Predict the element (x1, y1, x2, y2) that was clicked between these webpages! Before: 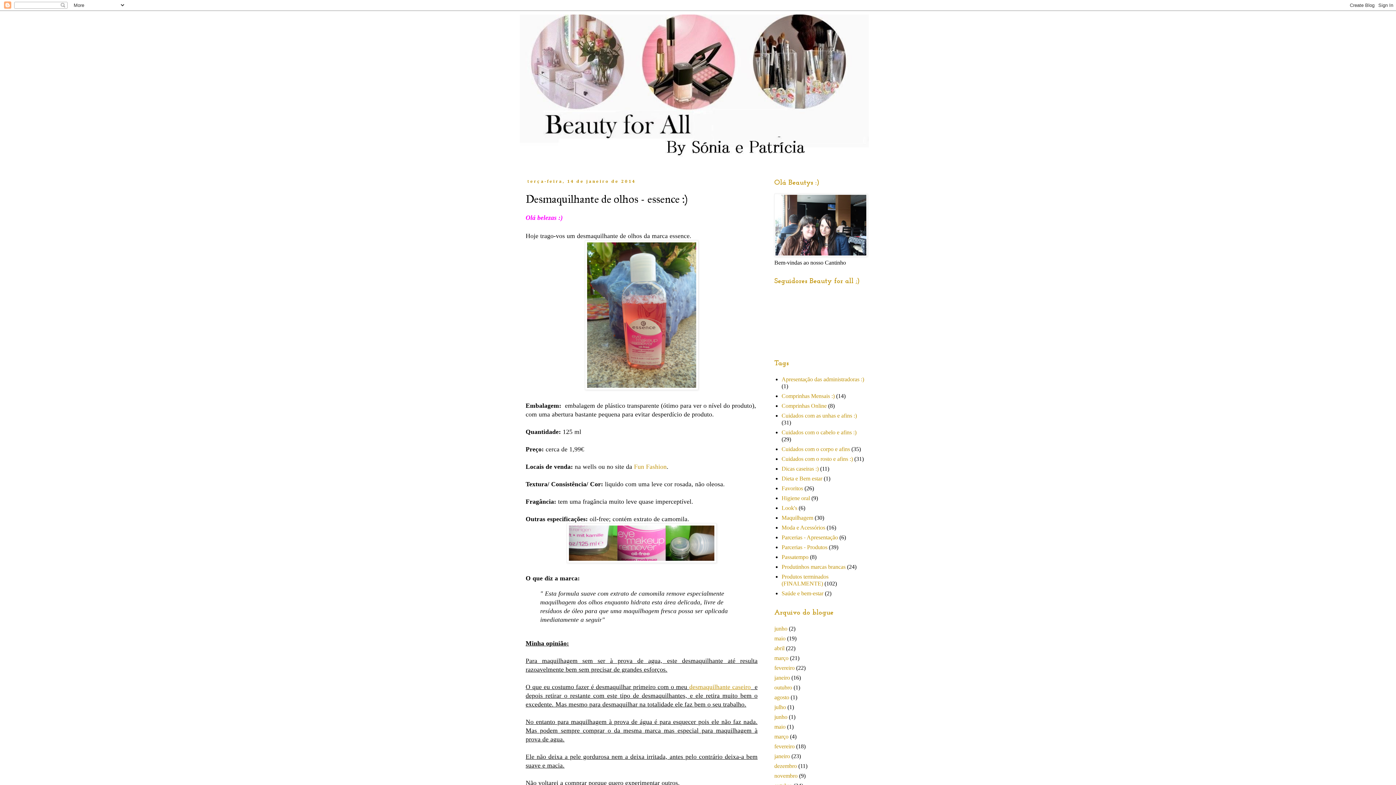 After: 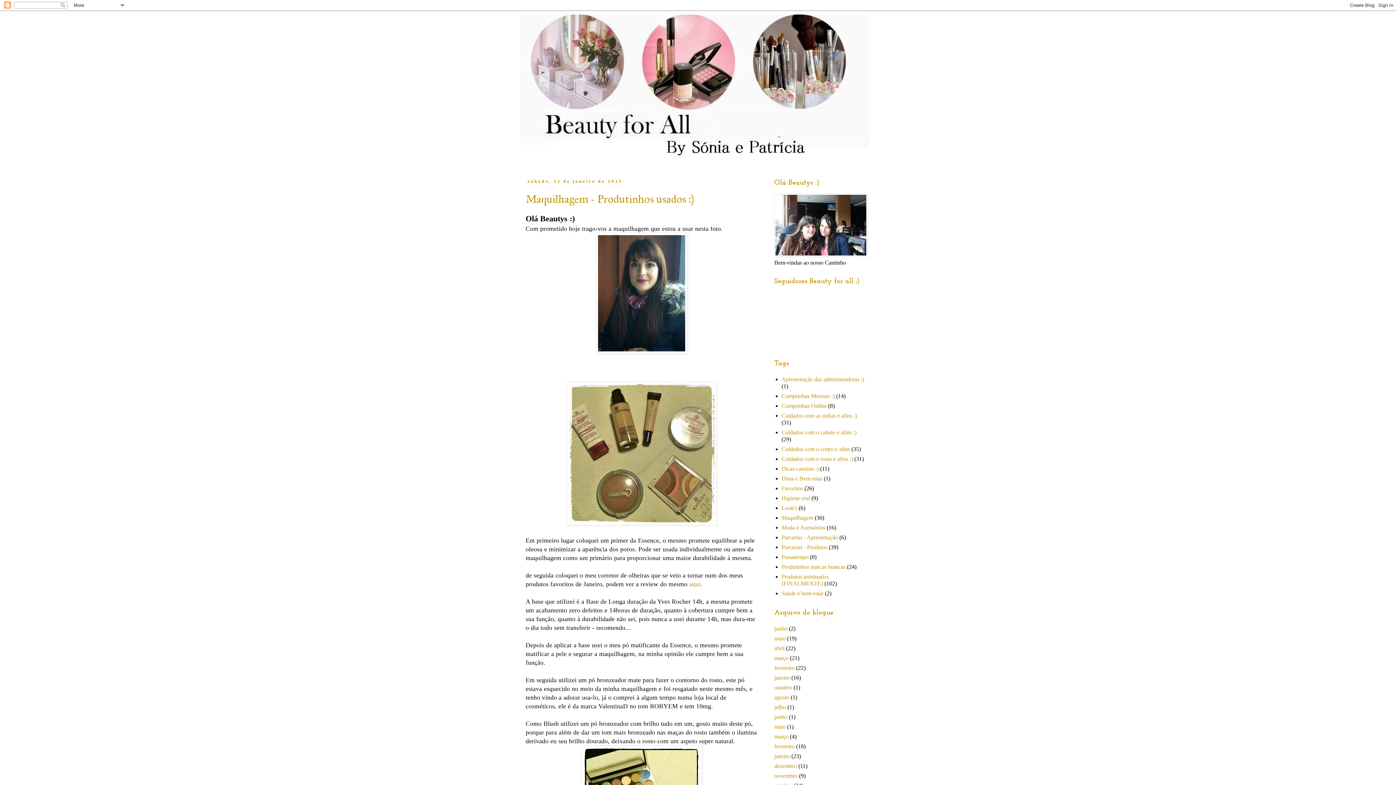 Action: bbox: (774, 674, 790, 681) label: janeiro